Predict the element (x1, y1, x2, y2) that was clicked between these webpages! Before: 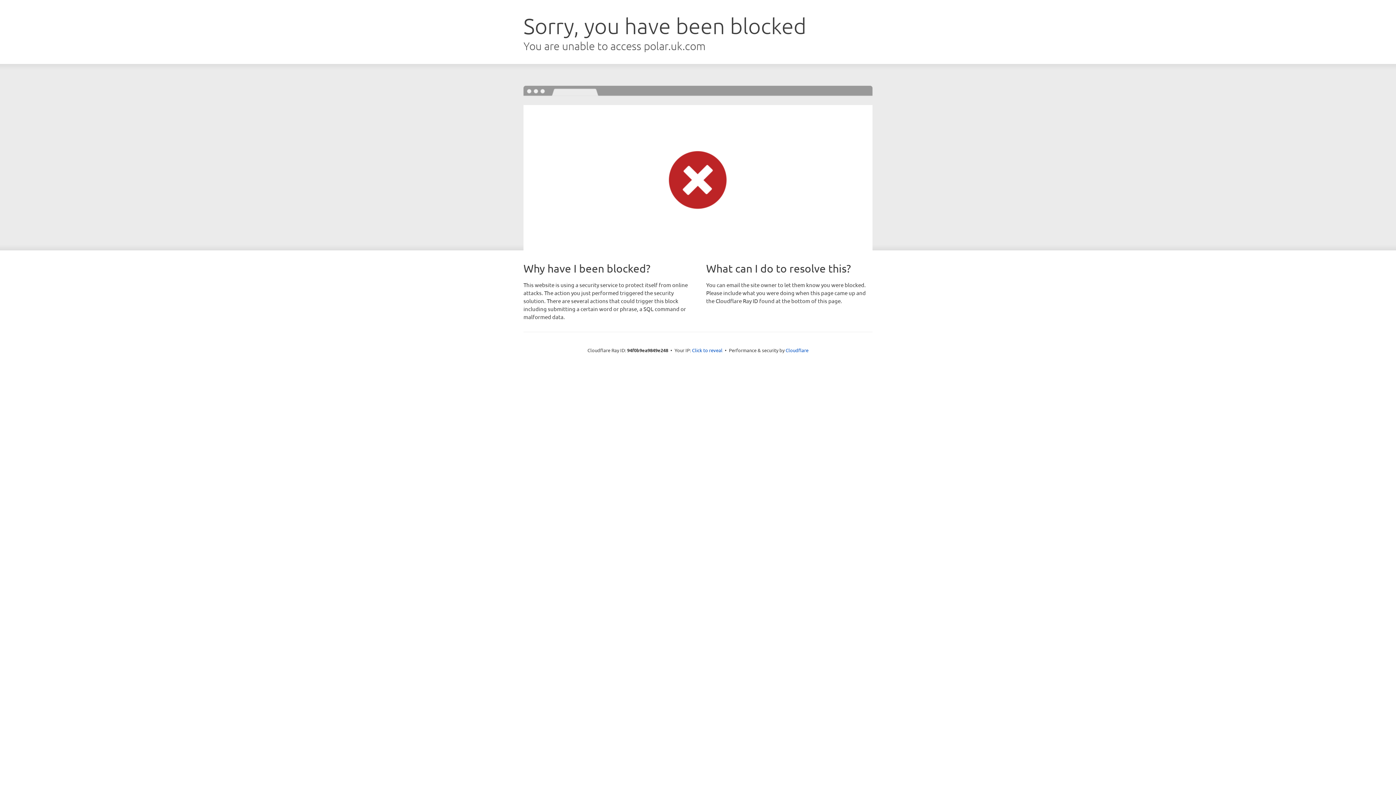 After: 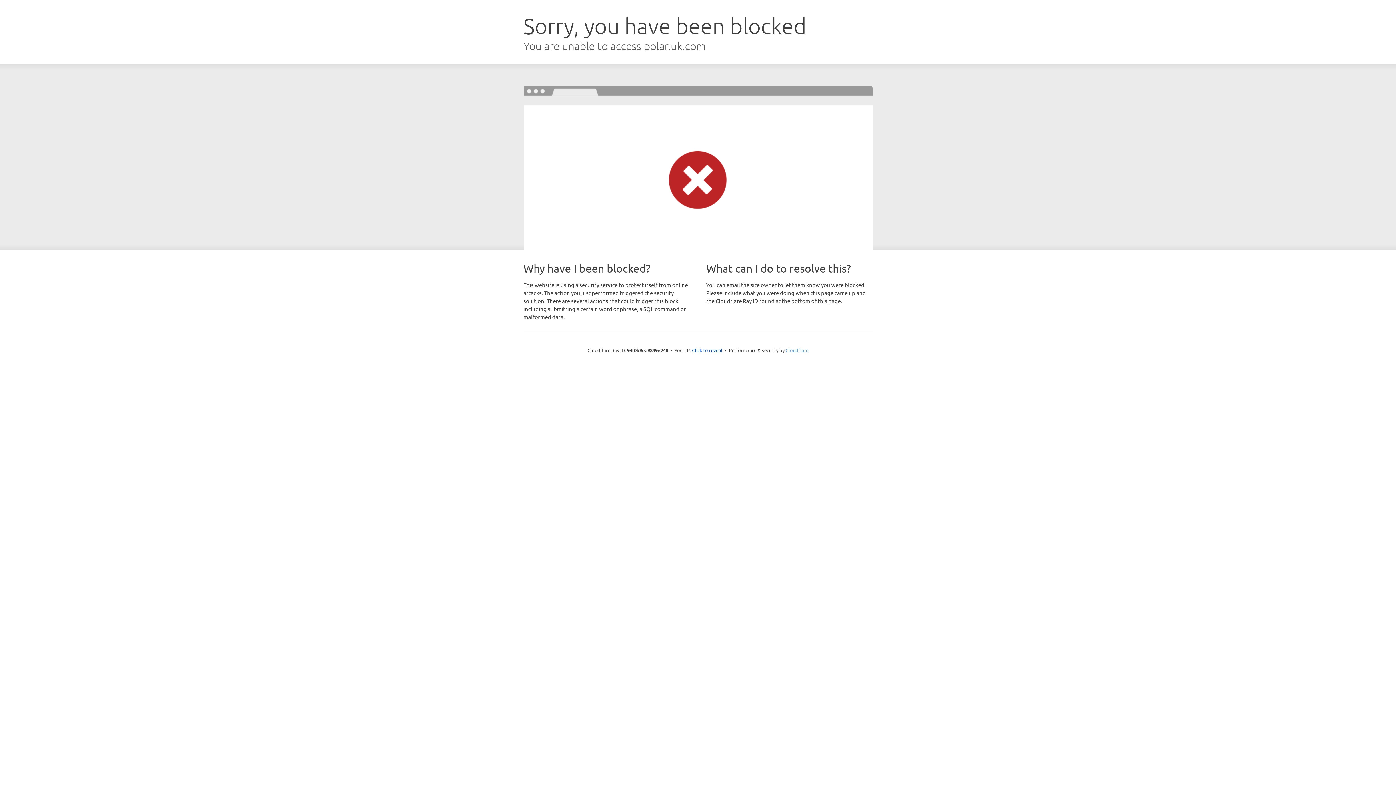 Action: bbox: (785, 347, 808, 353) label: Cloudflare